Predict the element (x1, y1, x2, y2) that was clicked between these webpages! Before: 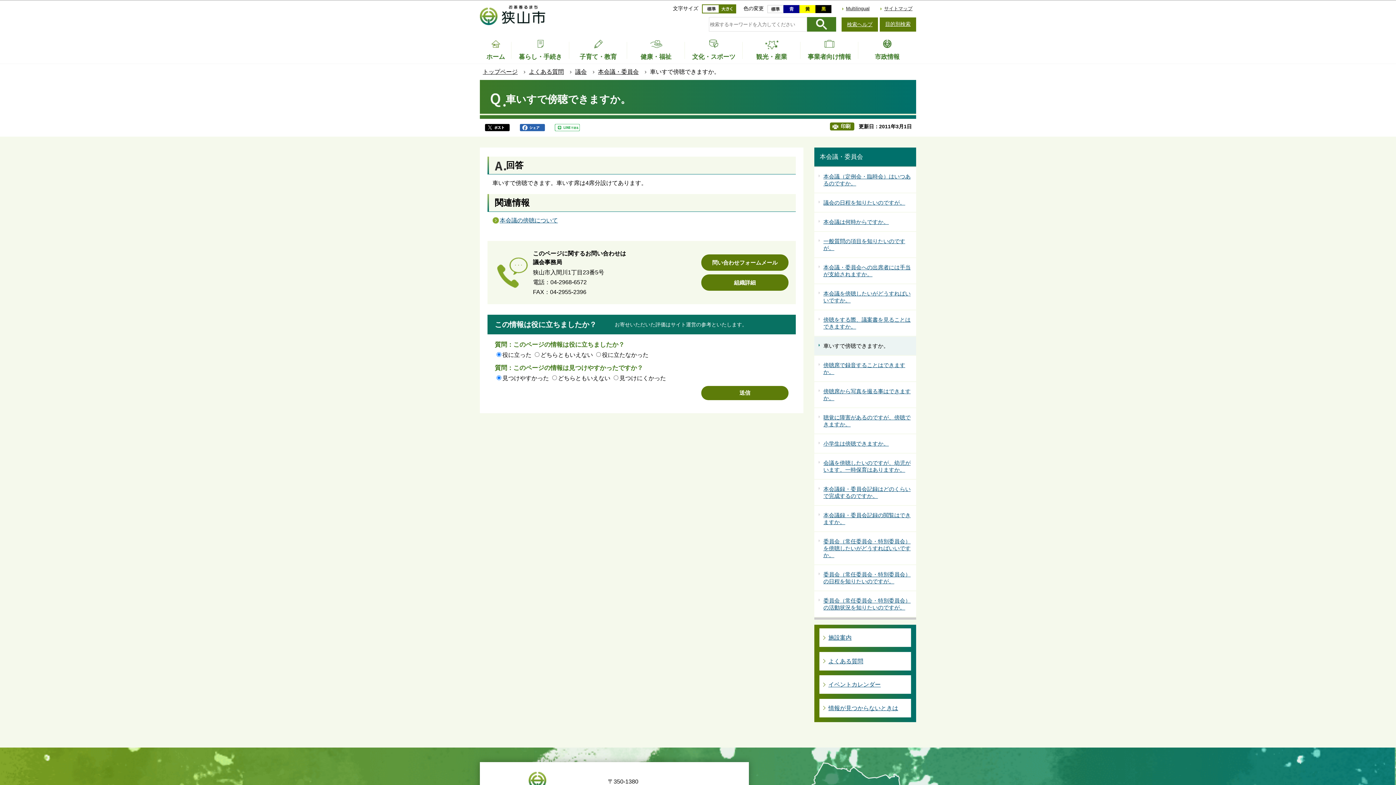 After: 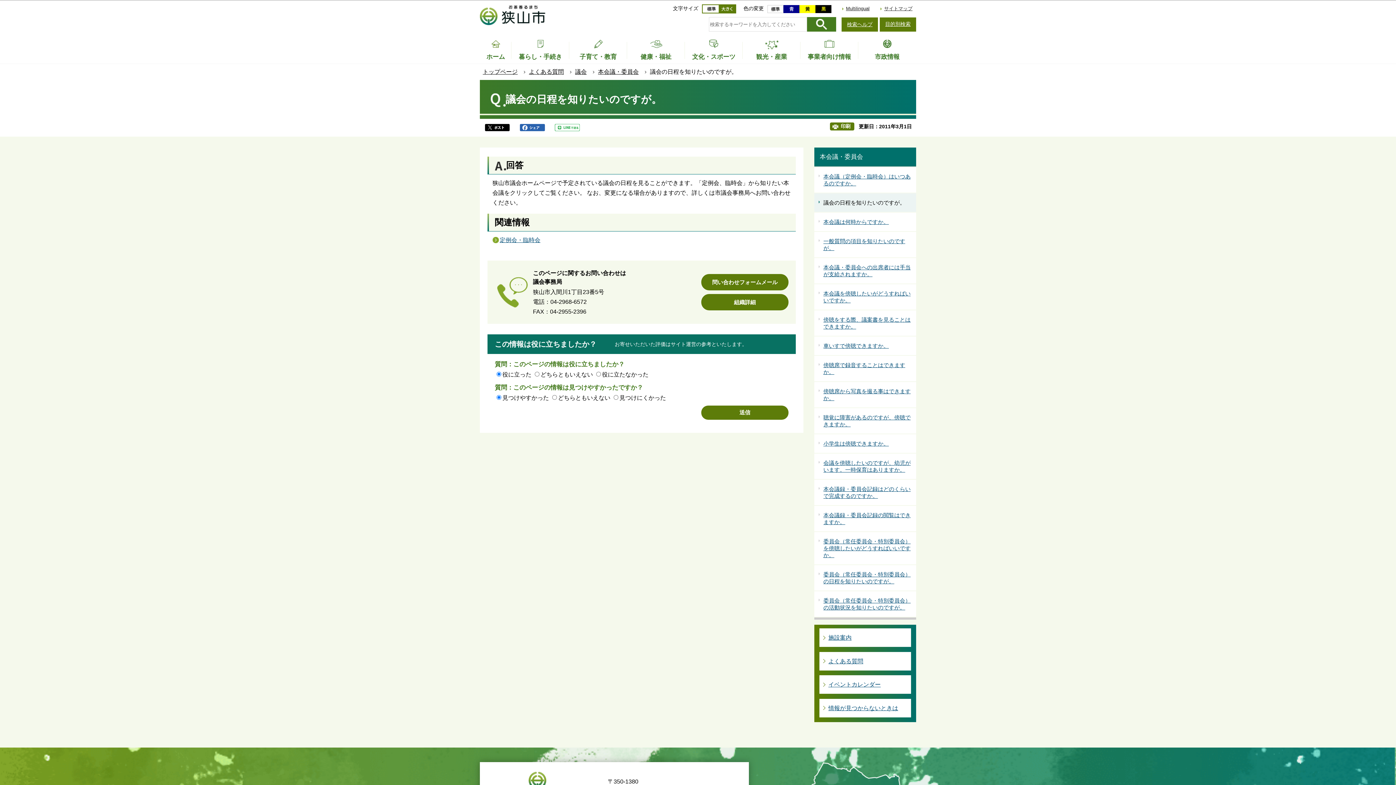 Action: label: 議会の日程を知りたいのですが。 bbox: (814, 193, 916, 212)